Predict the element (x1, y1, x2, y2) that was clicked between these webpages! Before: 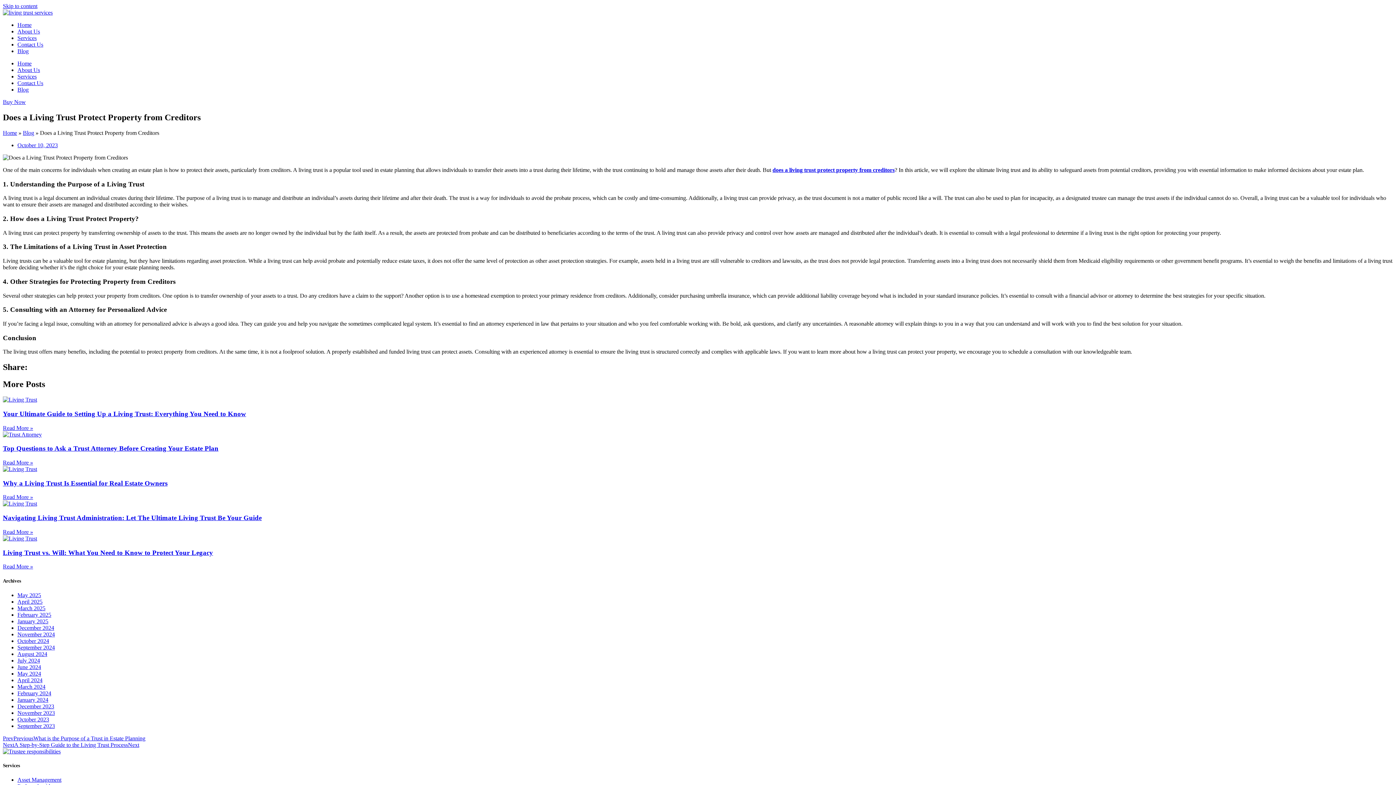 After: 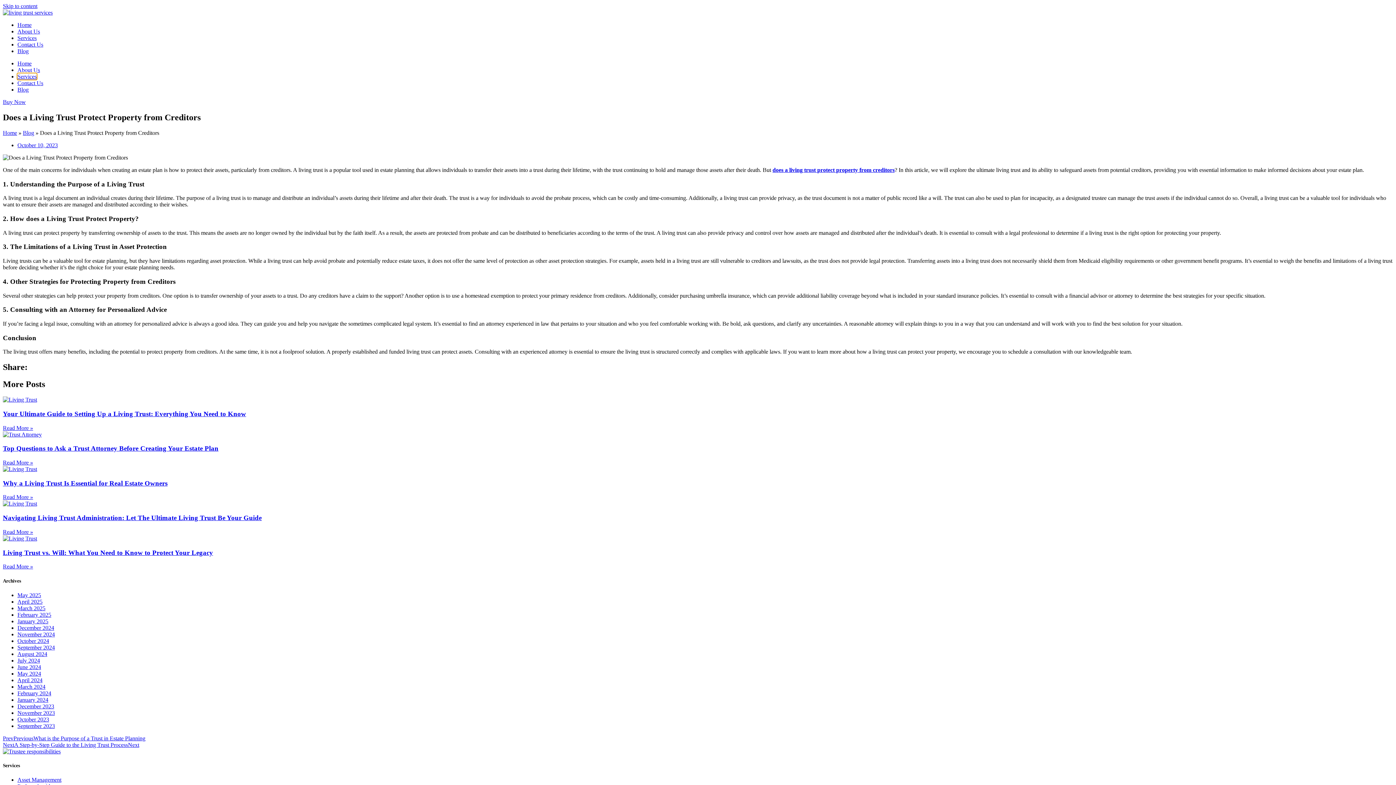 Action: bbox: (17, 73, 36, 79) label: Services